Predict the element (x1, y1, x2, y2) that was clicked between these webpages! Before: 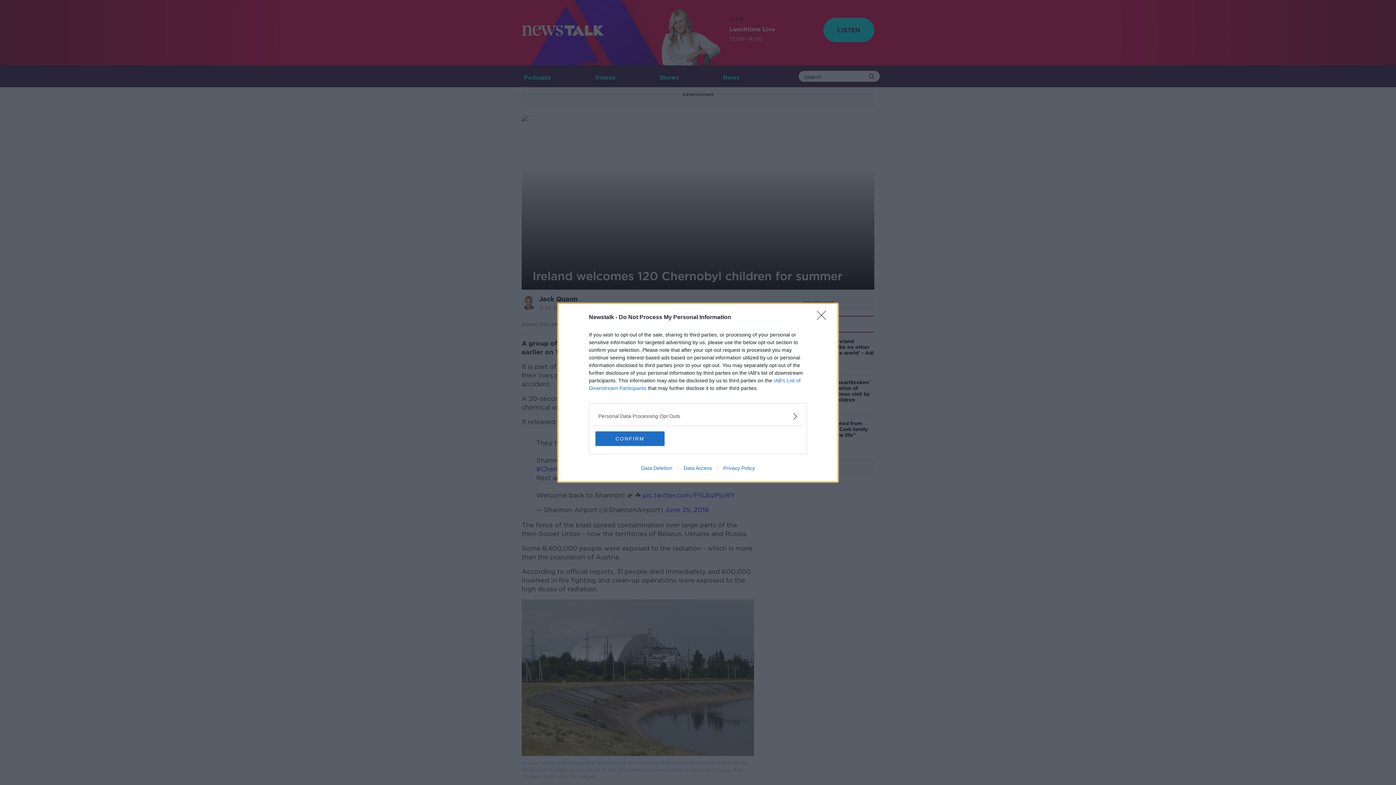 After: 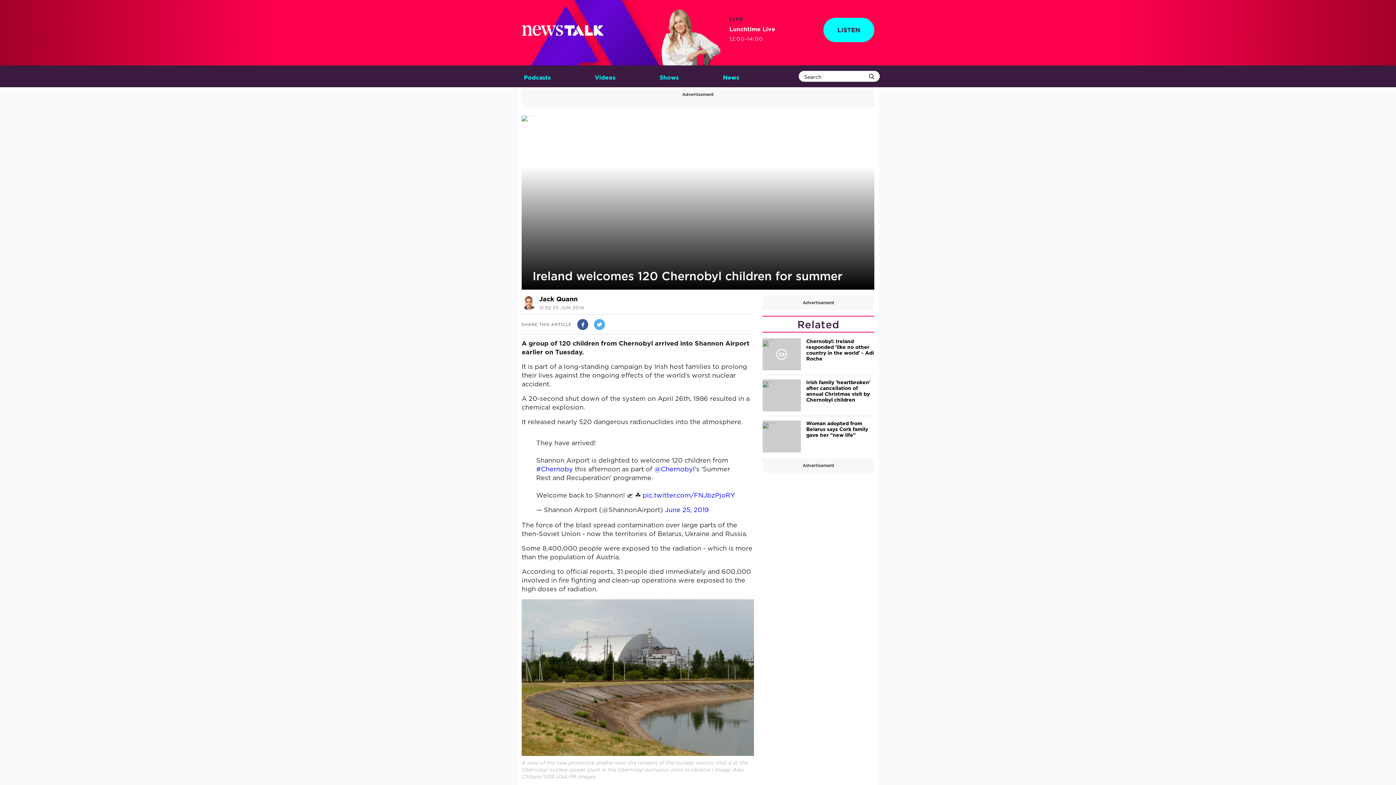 Action: label: CONFIRM bbox: (595, 431, 664, 446)